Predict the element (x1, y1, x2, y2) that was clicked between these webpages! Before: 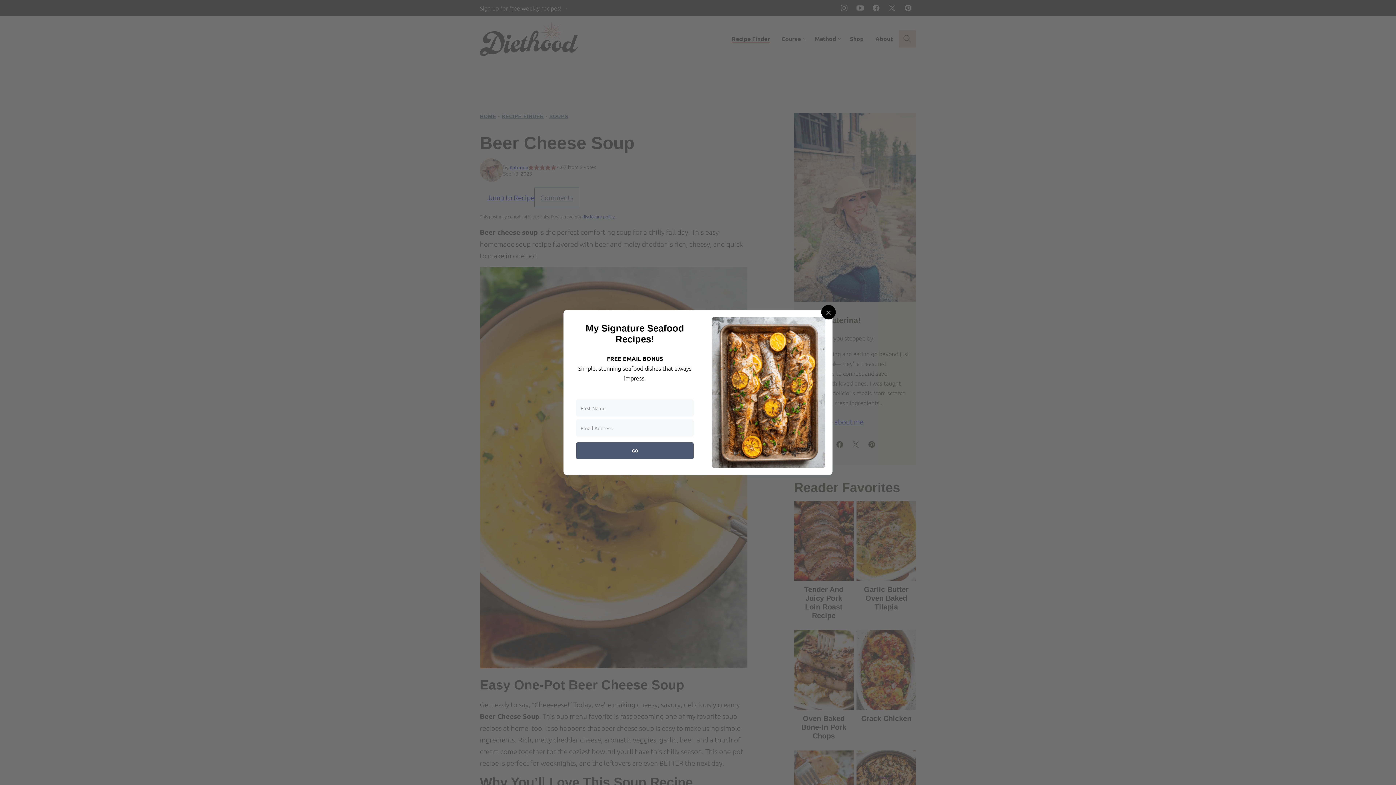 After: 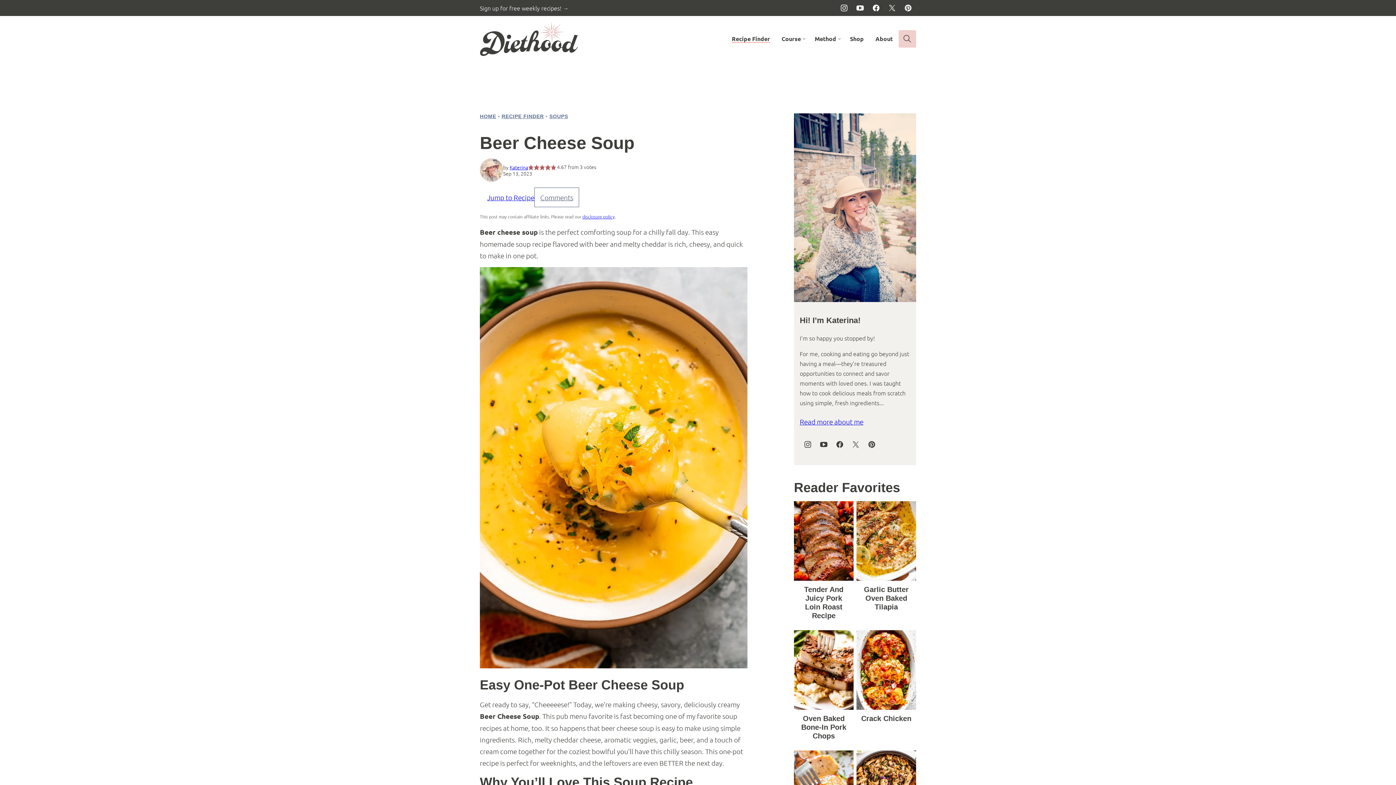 Action: label: Close bbox: (821, 305, 836, 319)